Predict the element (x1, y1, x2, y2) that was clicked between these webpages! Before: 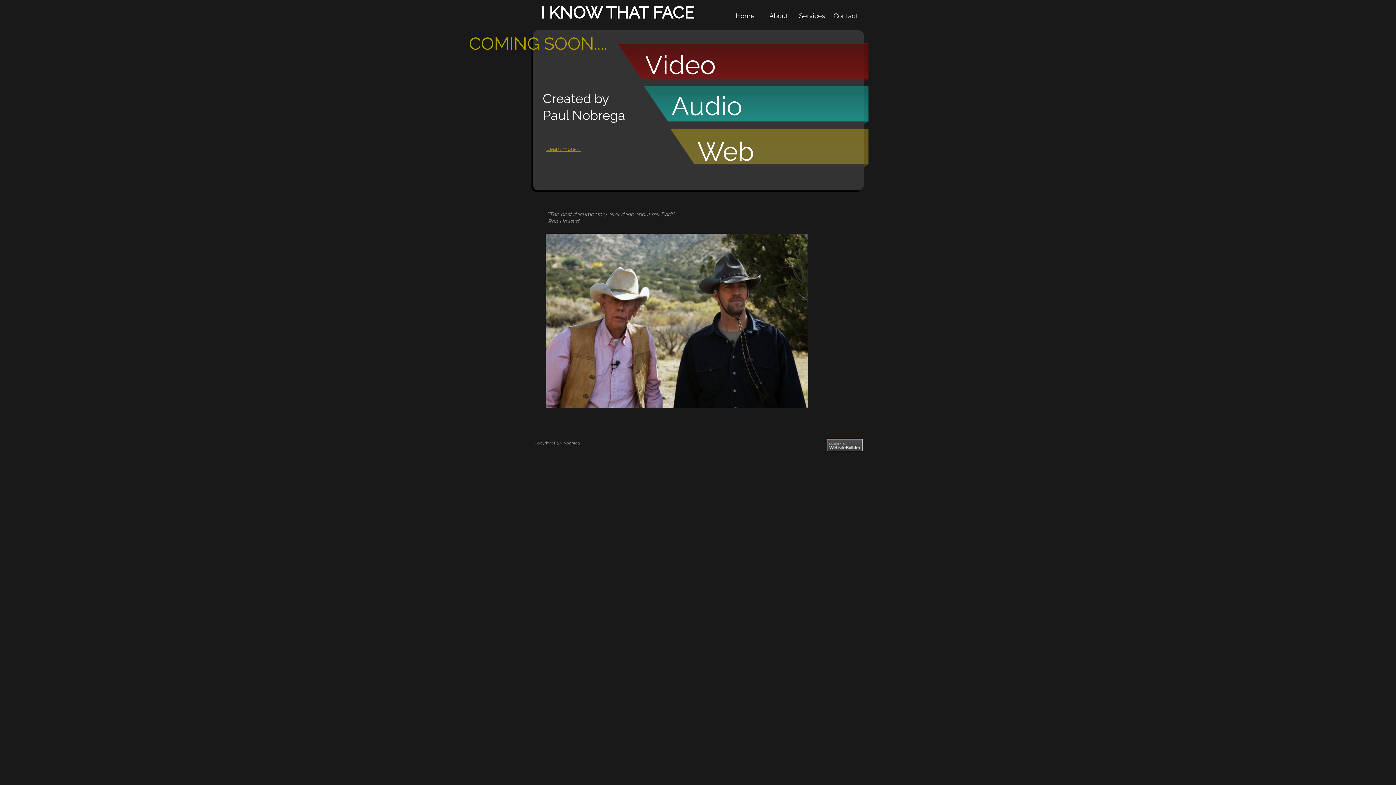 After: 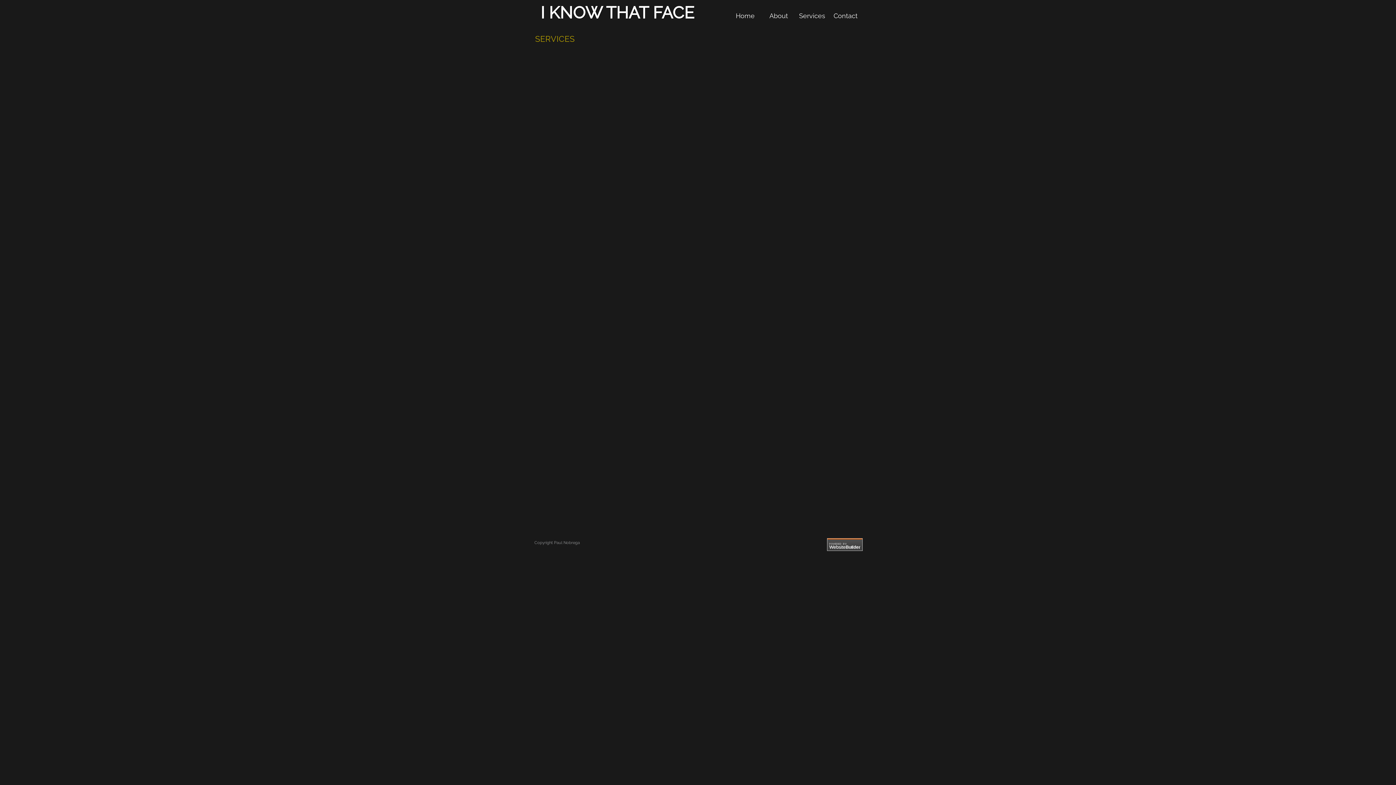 Action: bbox: (795, 10, 829, 21) label: Services